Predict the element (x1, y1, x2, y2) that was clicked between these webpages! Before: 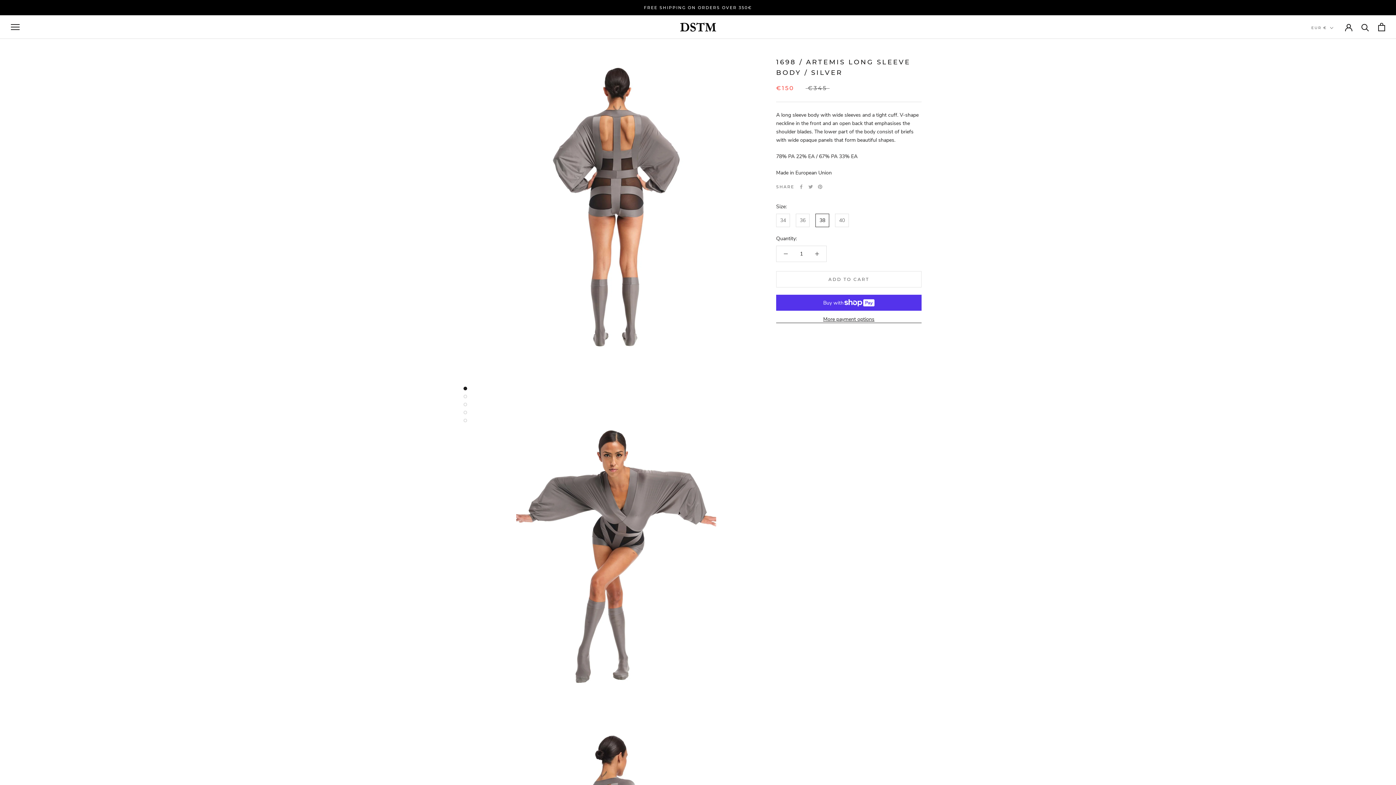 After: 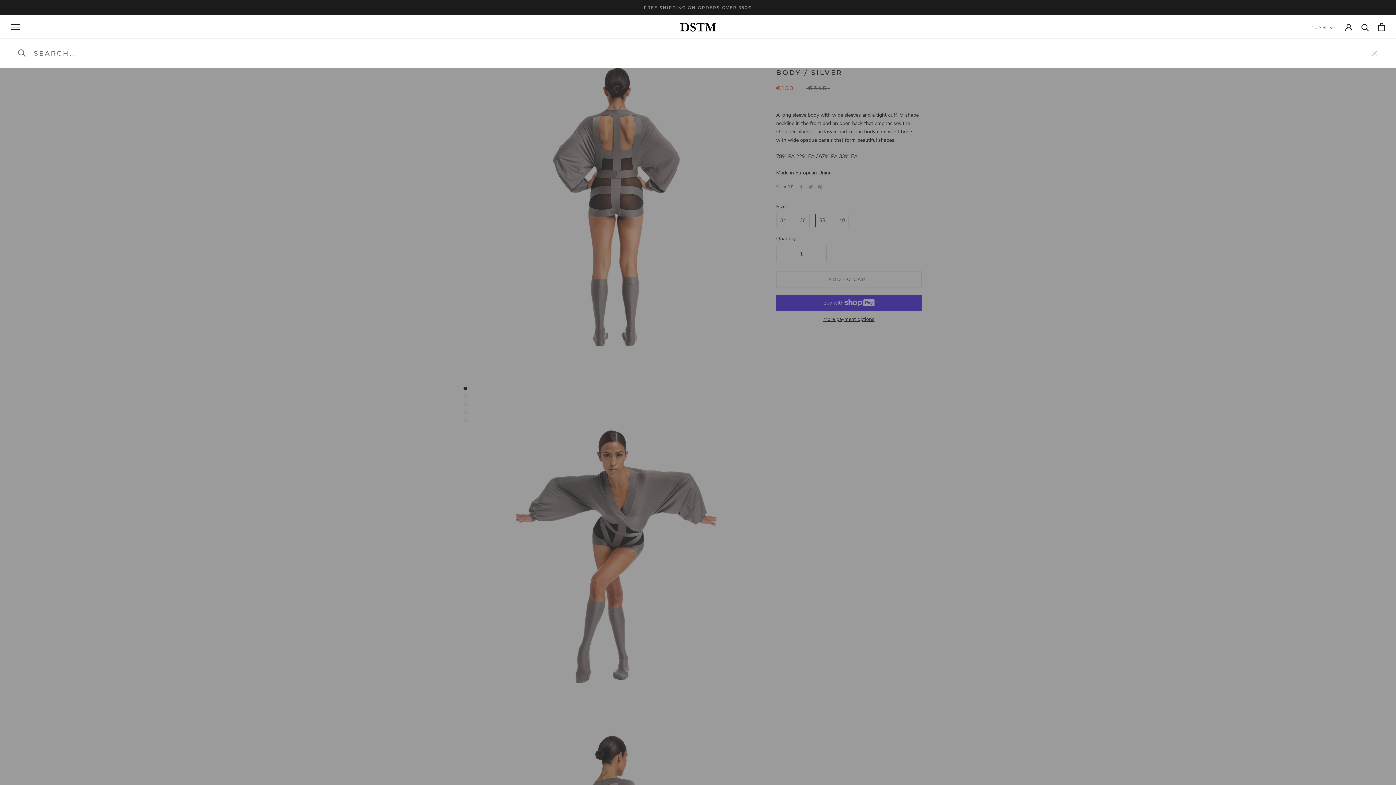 Action: bbox: (1361, 23, 1369, 30) label: Search